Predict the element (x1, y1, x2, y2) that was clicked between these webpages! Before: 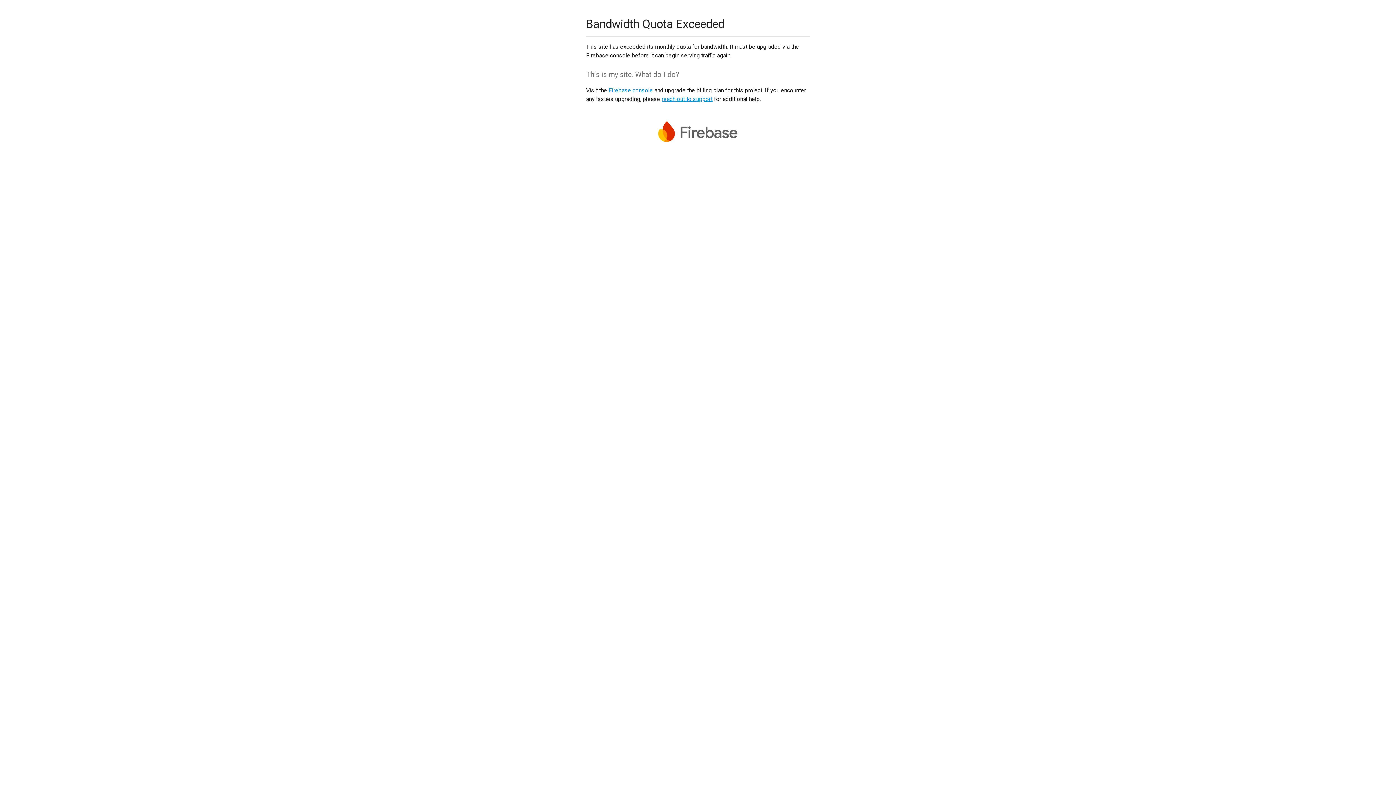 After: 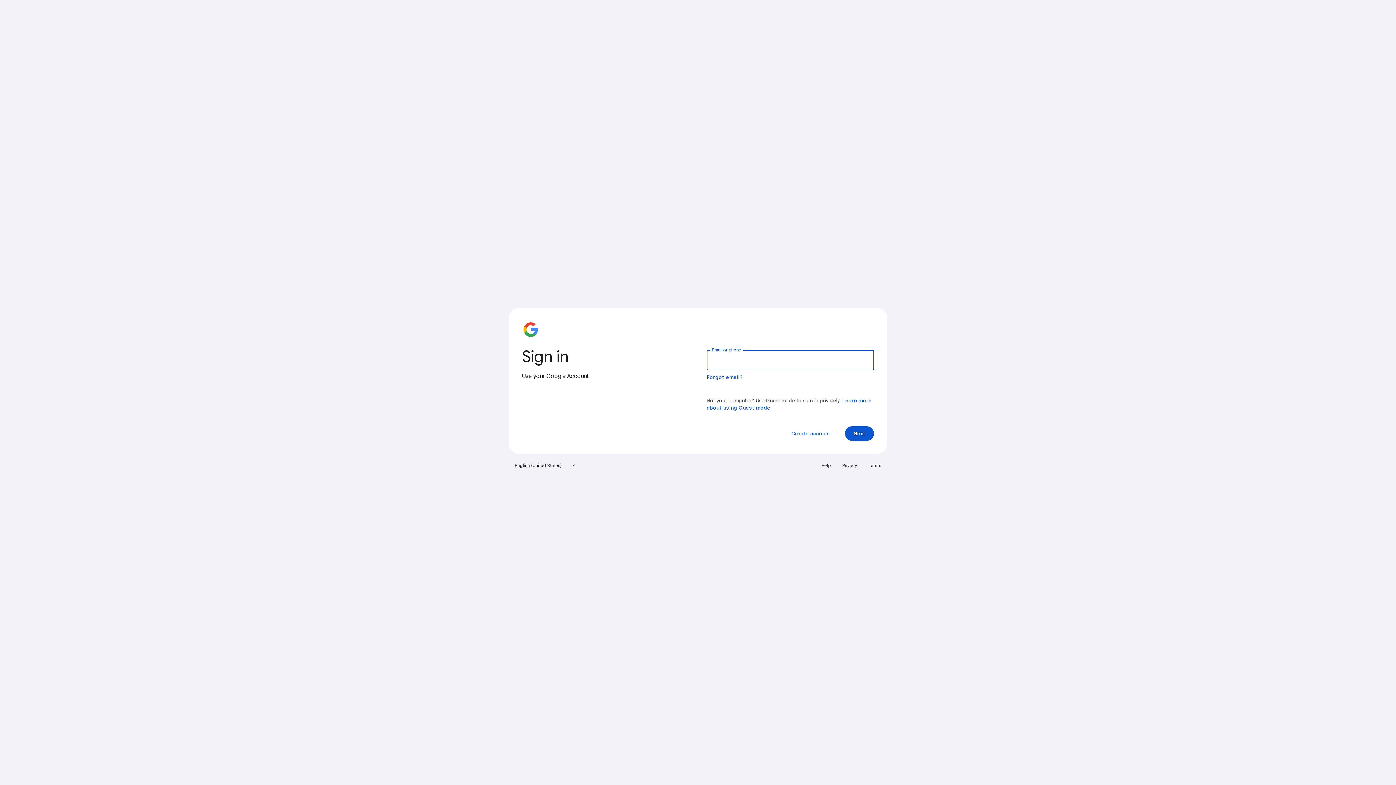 Action: bbox: (608, 86, 653, 93) label: Firebase console